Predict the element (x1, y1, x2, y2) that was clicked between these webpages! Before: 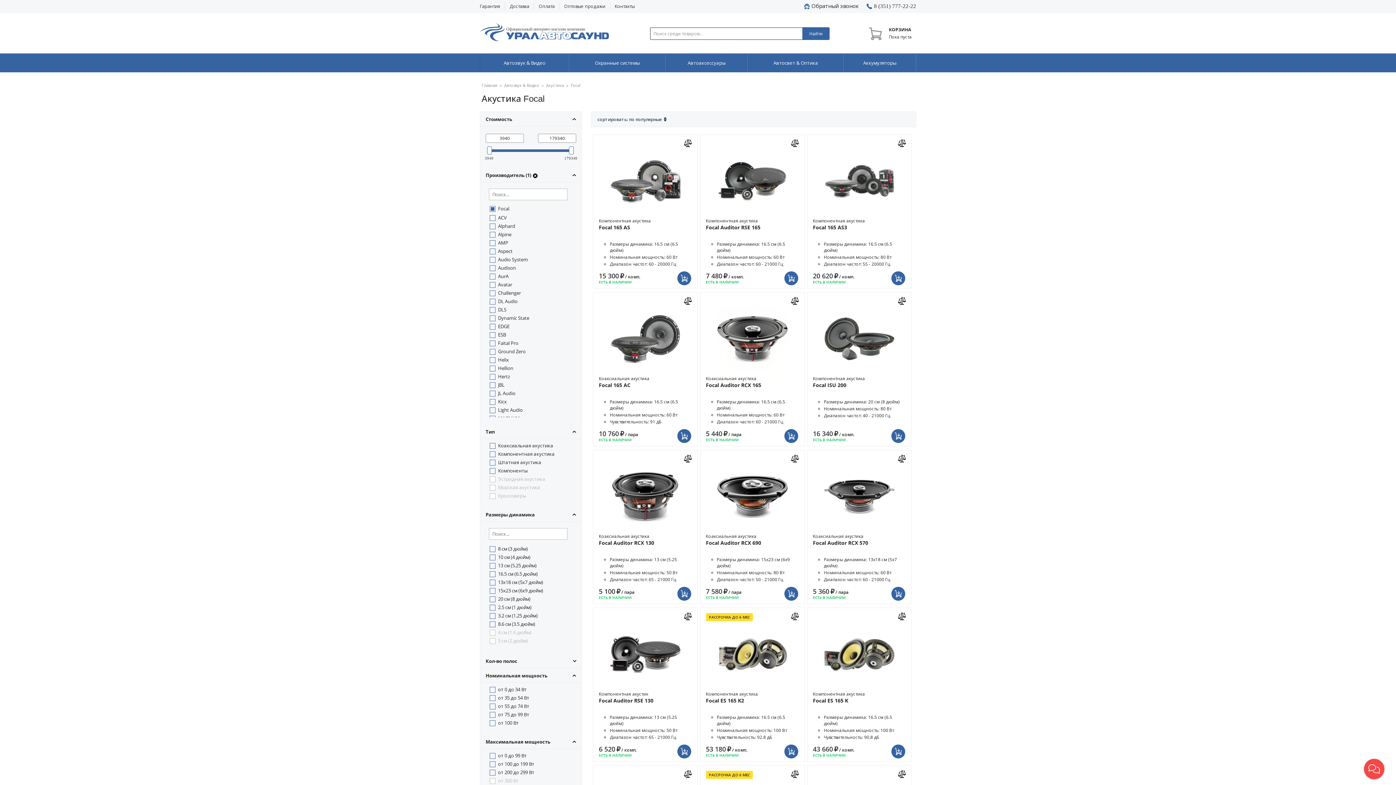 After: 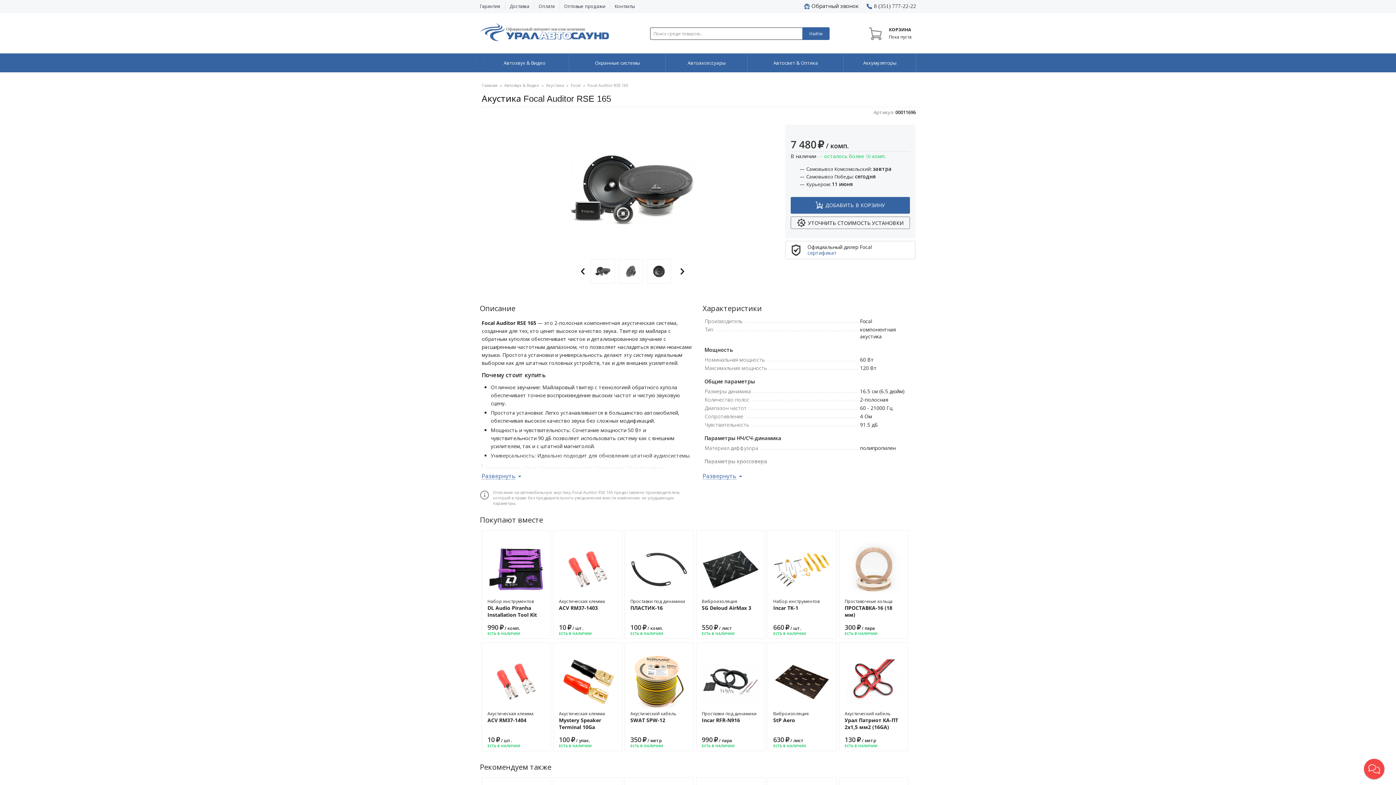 Action: bbox: (706, 217, 799, 230) label: Компонентная акустика
Focal Auditor RSE 165